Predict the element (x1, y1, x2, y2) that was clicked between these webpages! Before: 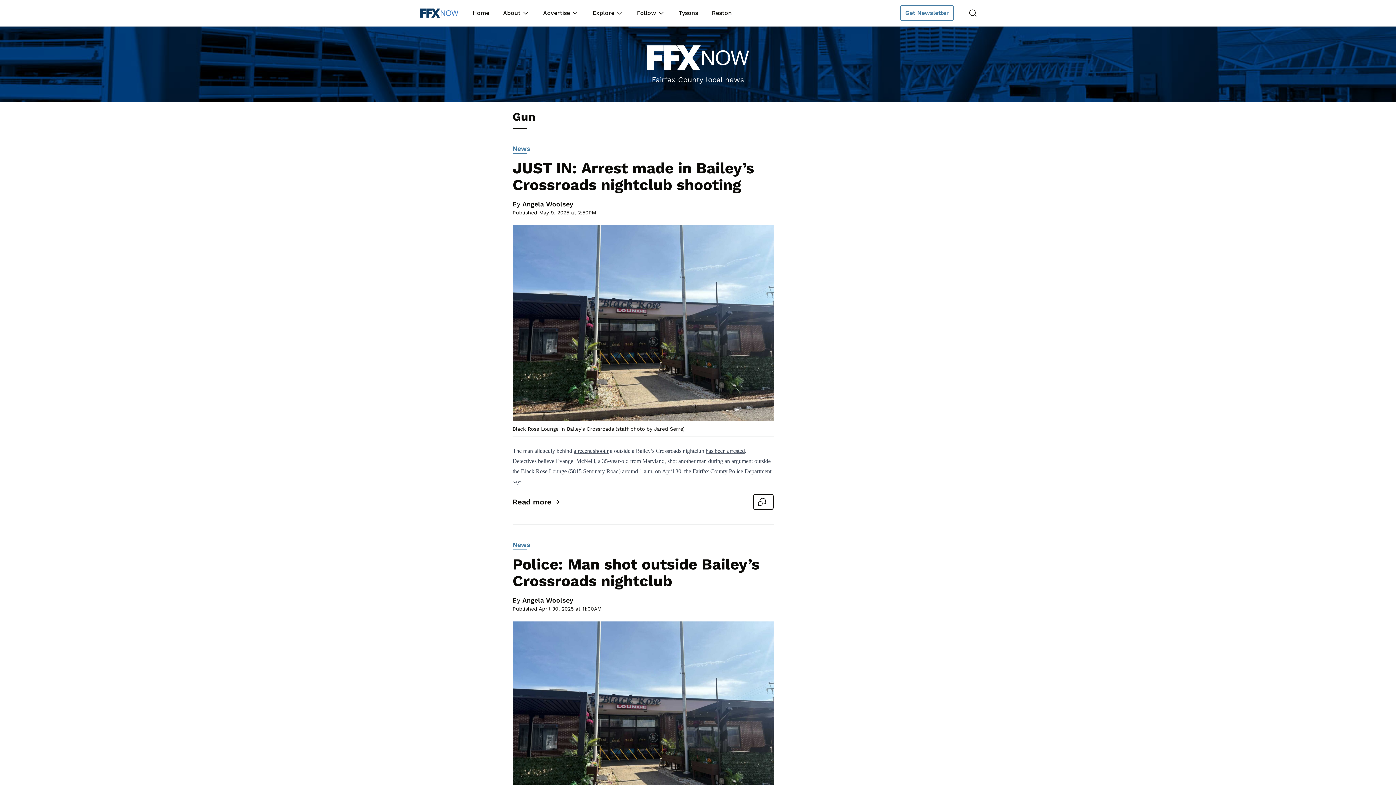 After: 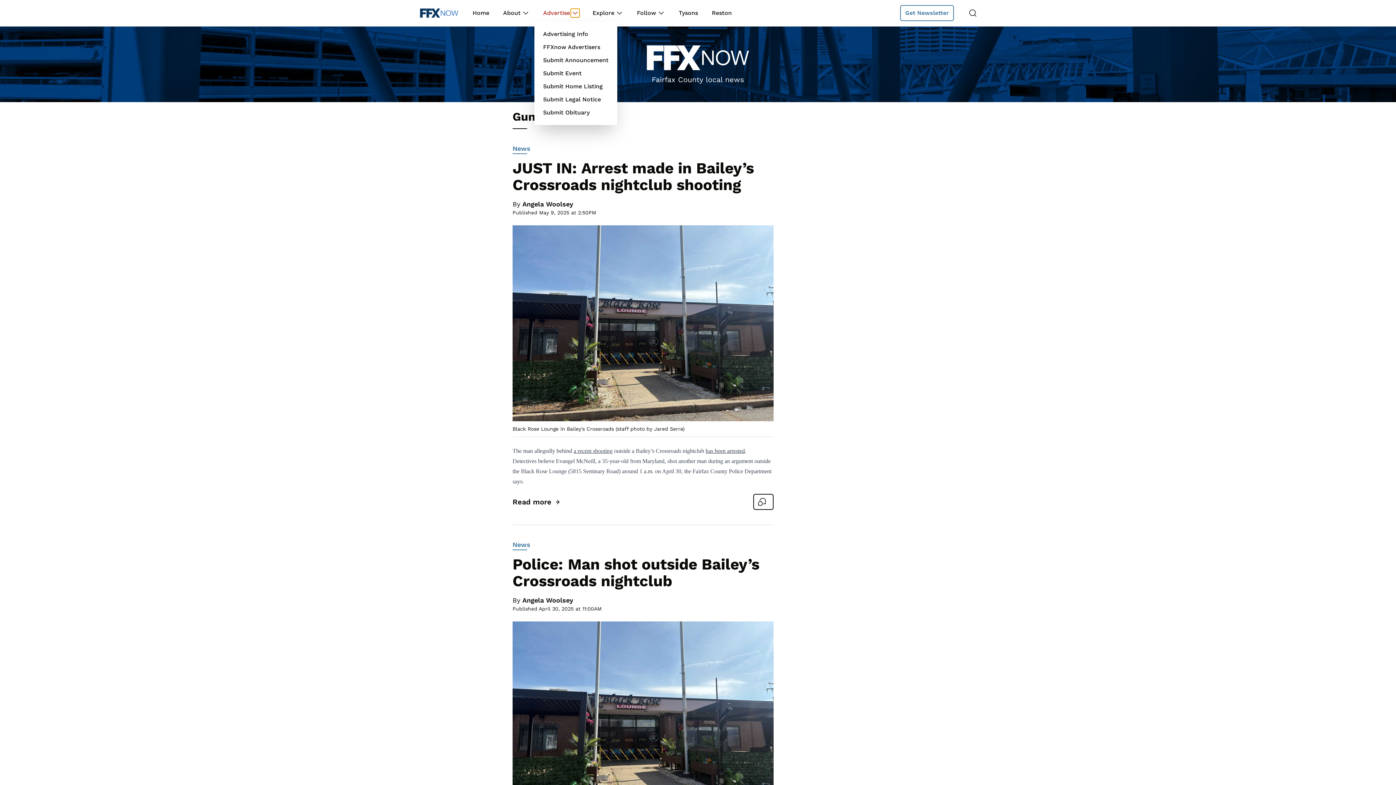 Action: bbox: (570, 8, 579, 17)